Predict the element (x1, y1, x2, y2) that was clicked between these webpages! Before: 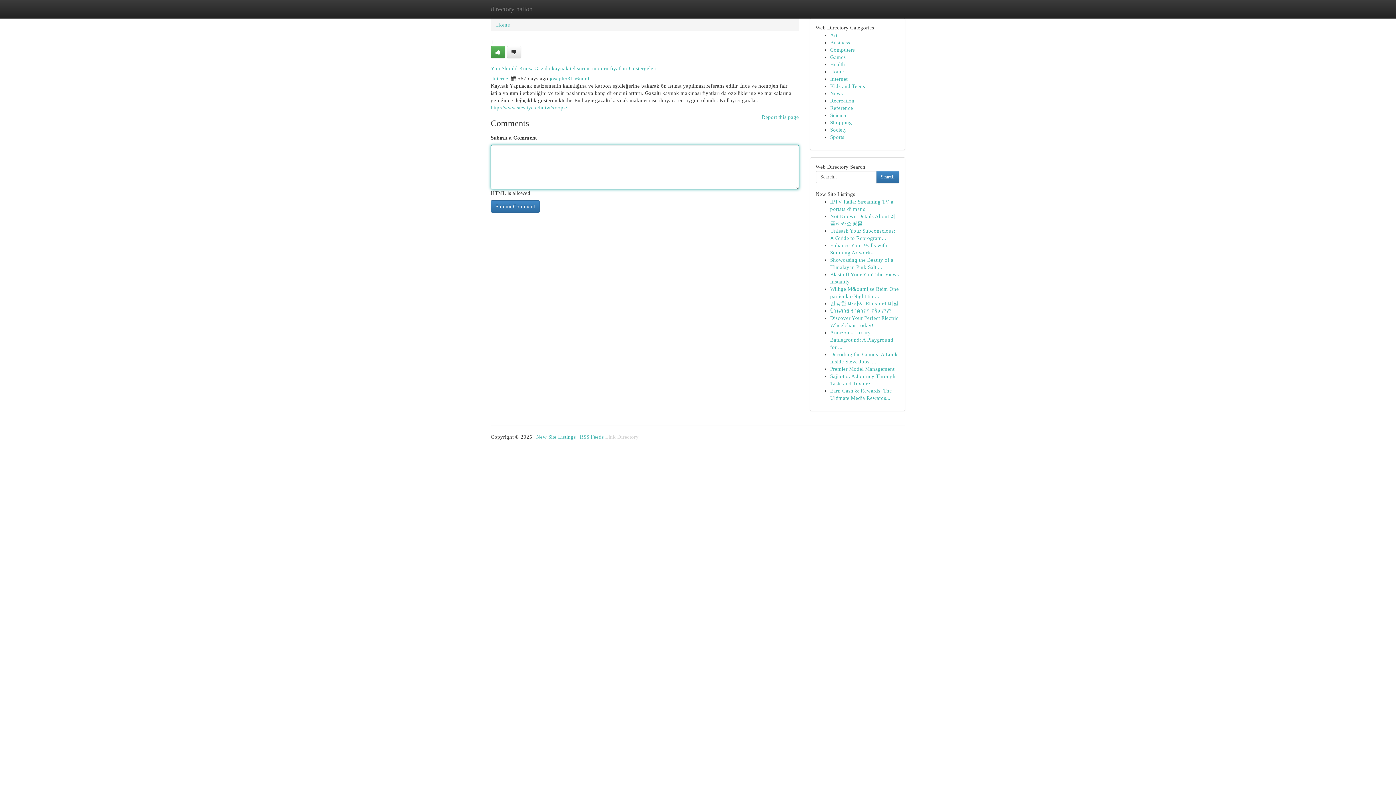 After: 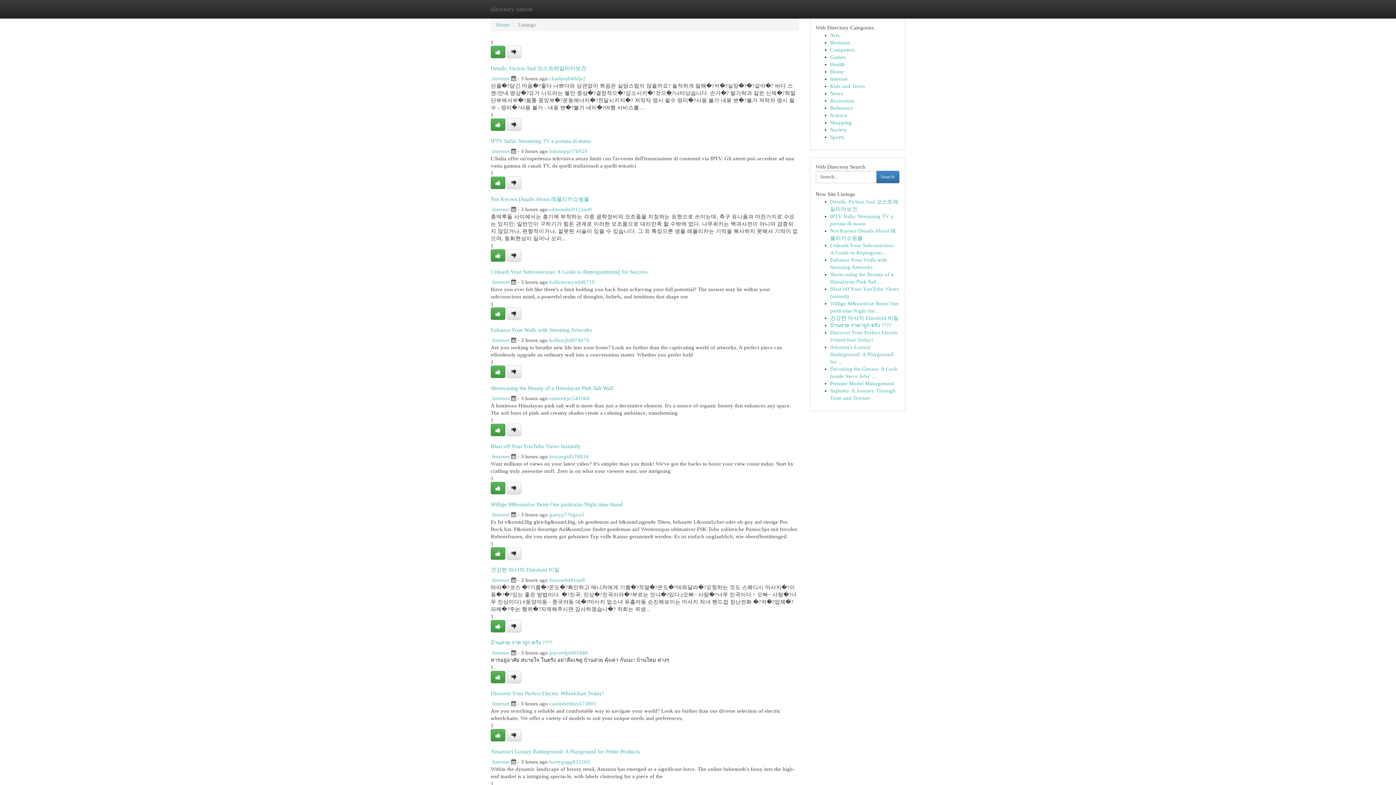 Action: label: Arts bbox: (830, 32, 839, 38)